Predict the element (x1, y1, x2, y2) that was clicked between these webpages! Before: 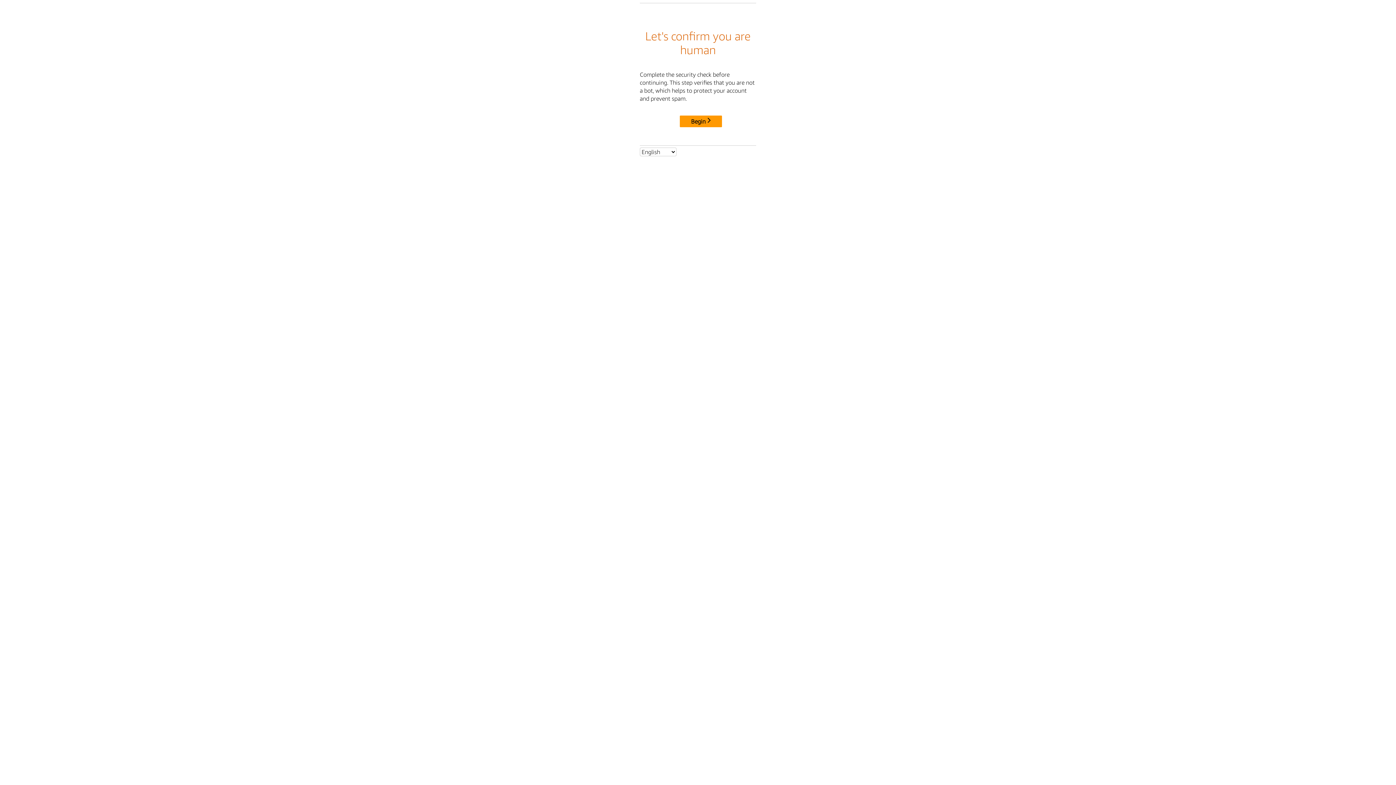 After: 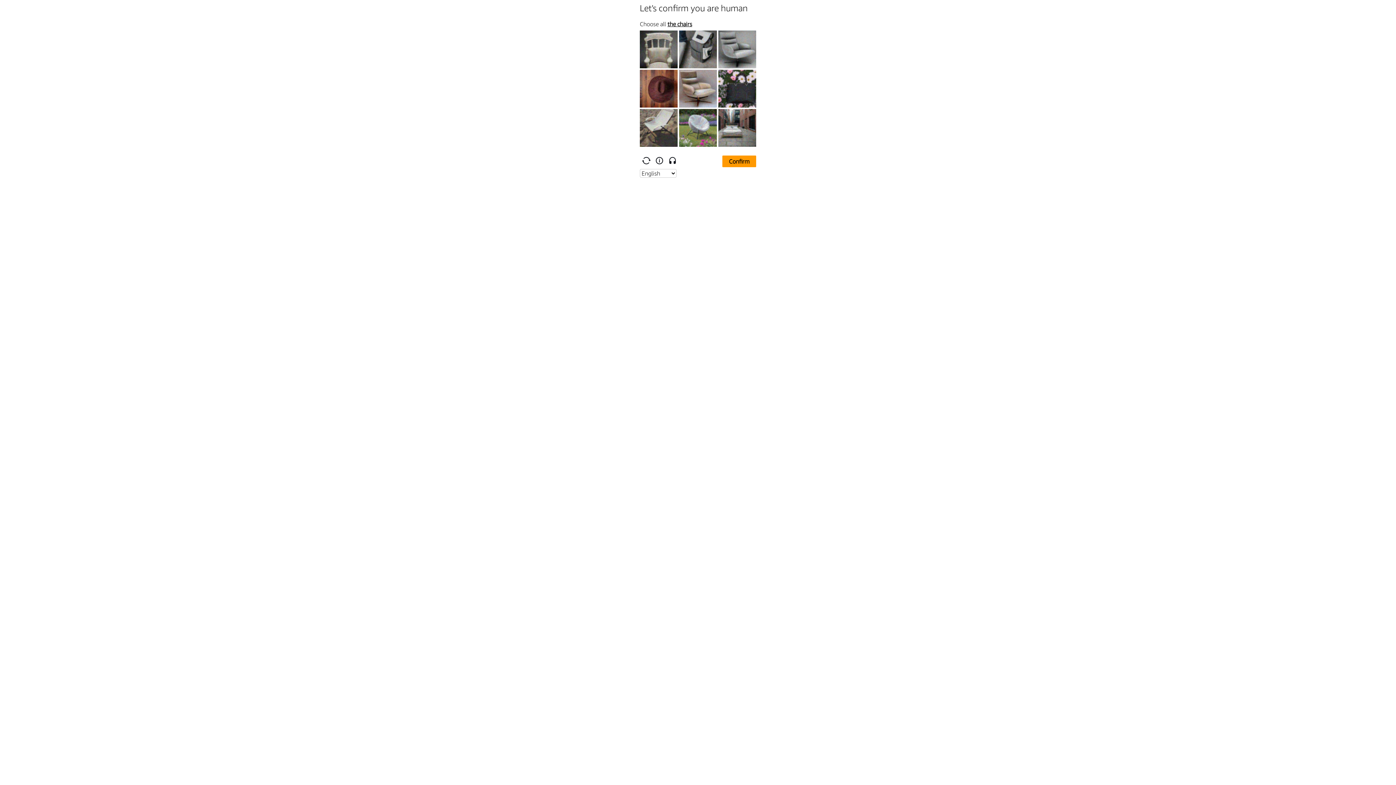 Action: bbox: (680, 115, 722, 127) label: Begin